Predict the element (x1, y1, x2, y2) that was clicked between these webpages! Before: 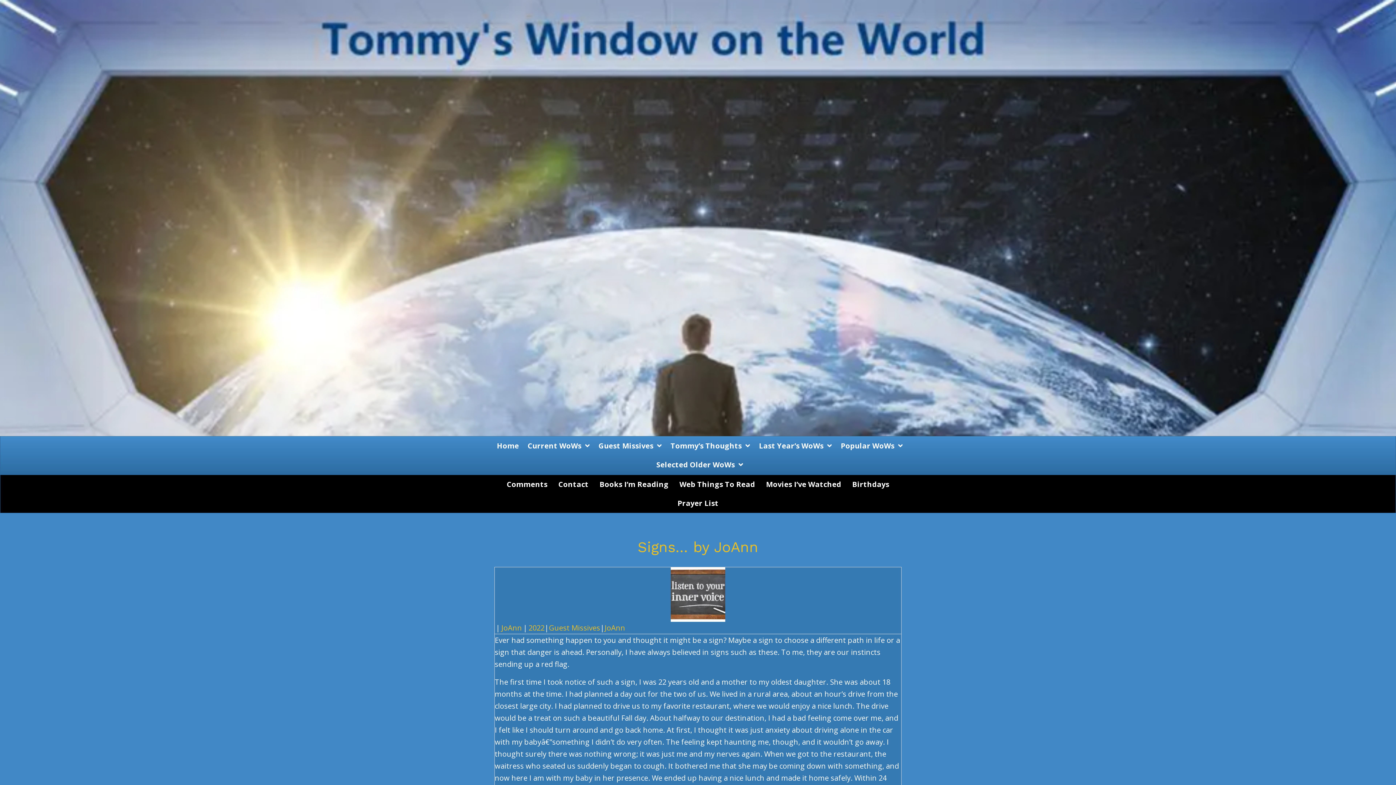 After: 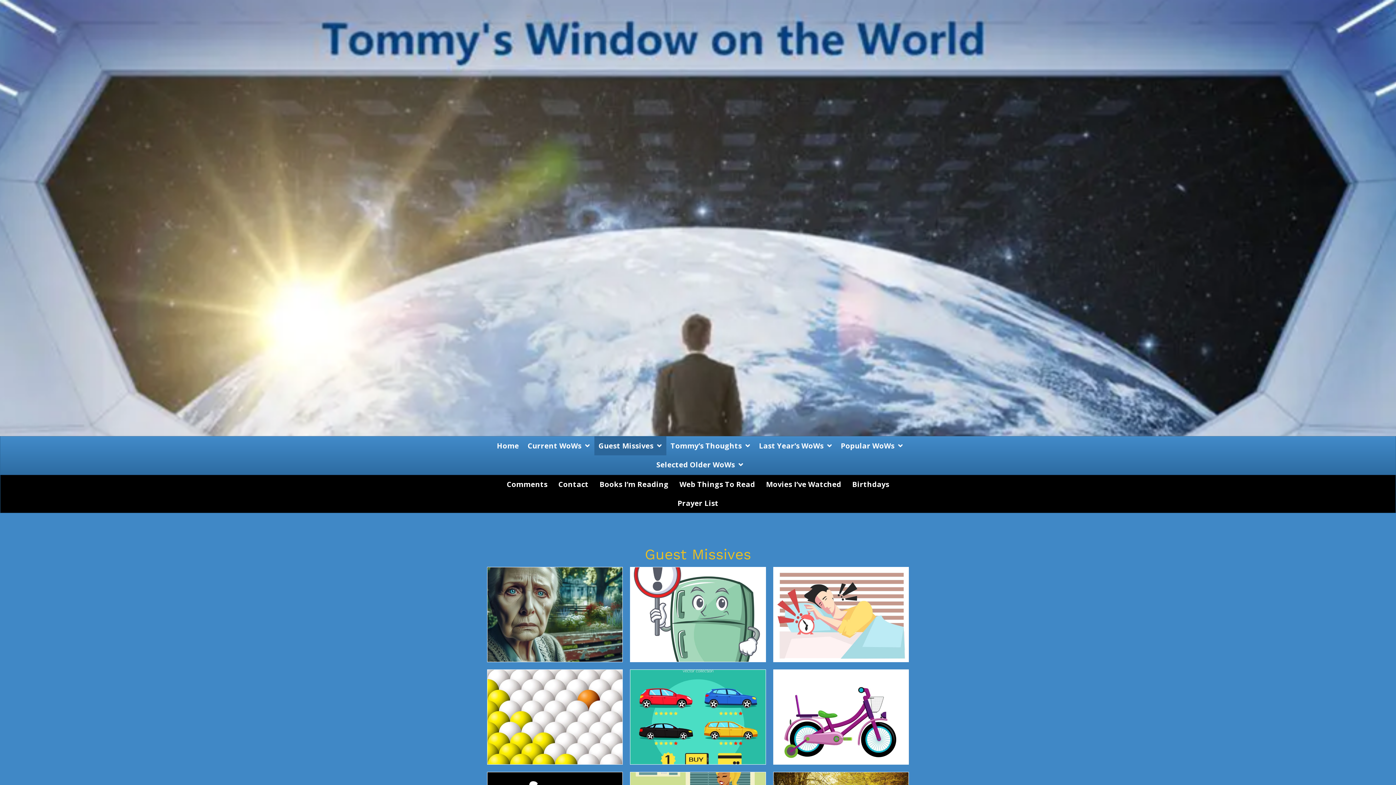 Action: label: Guest Missives bbox: (594, 436, 666, 455)